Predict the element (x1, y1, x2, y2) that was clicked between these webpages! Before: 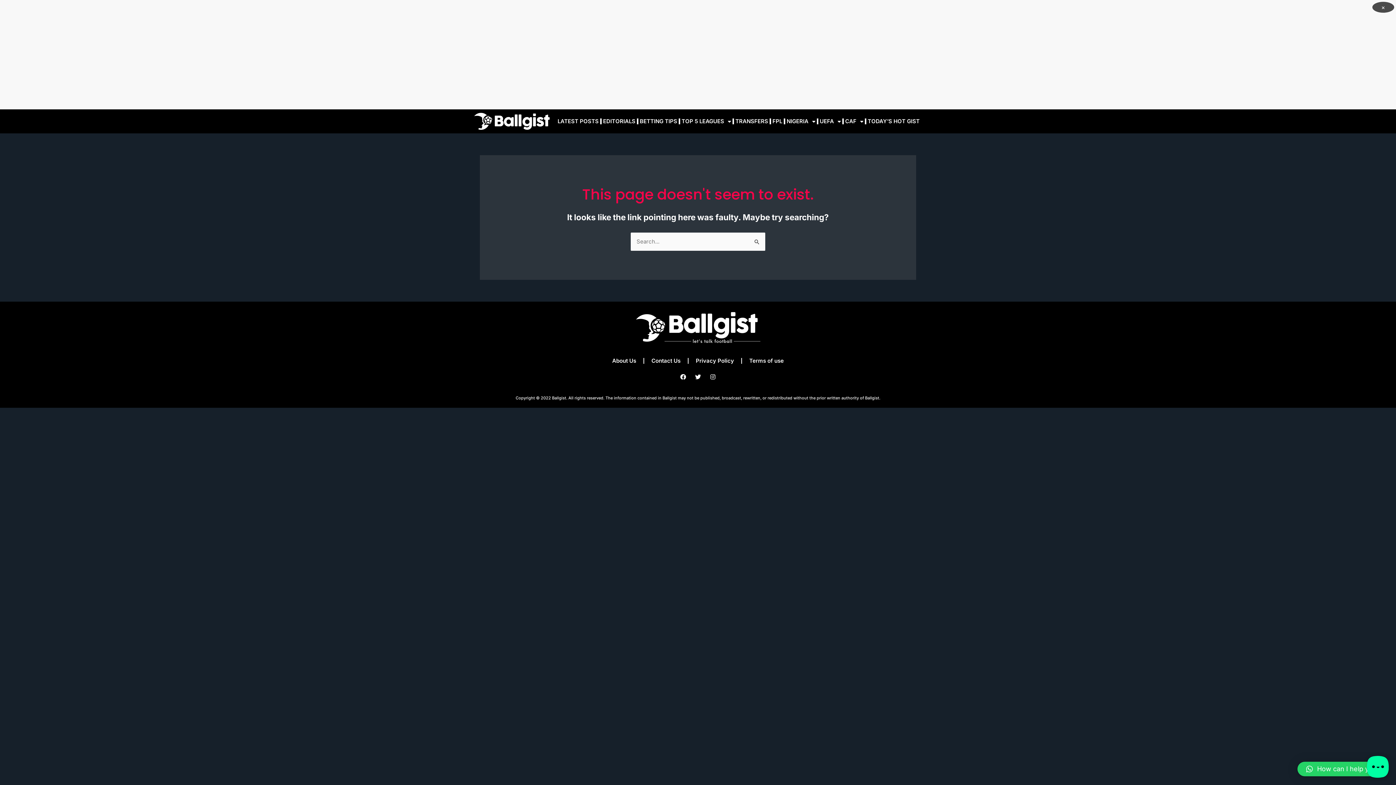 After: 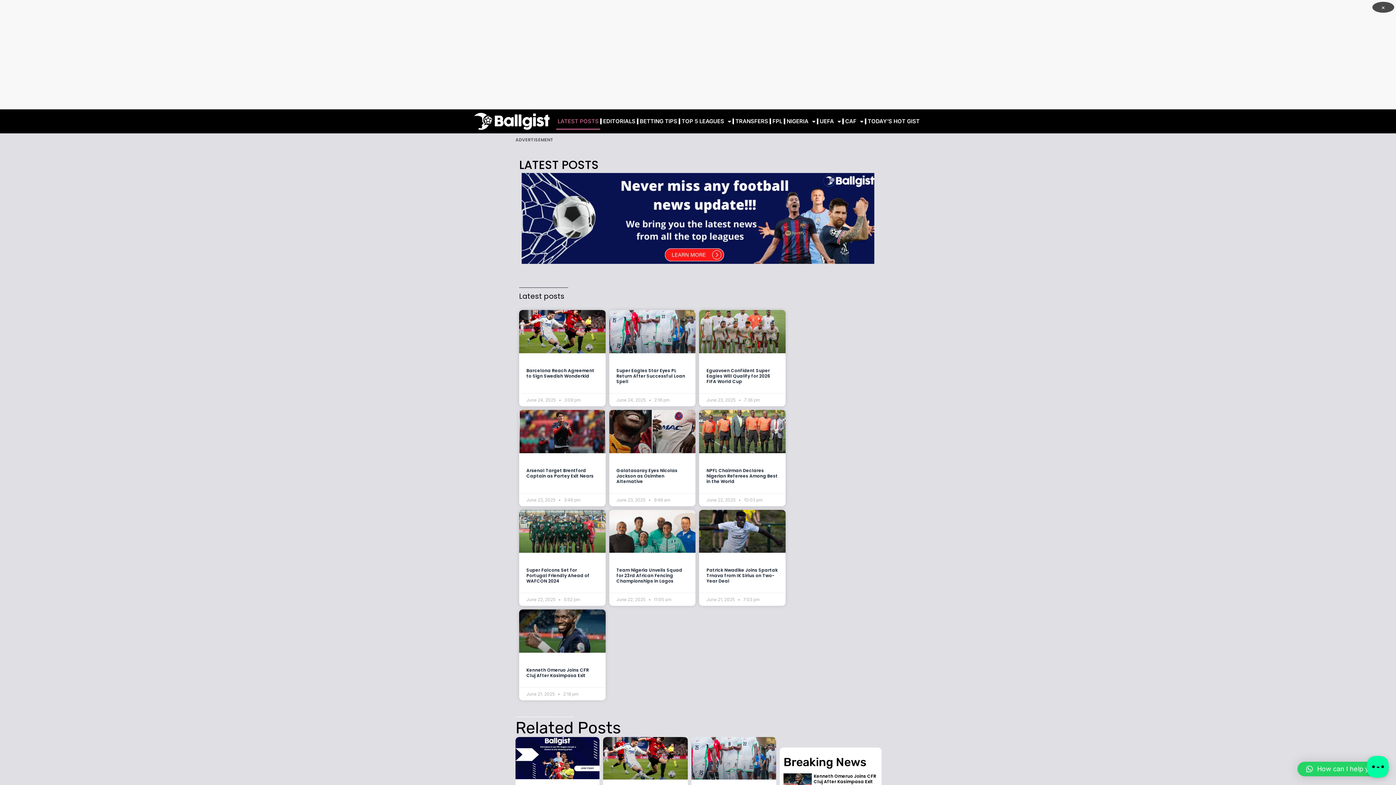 Action: label: LATEST POSTS bbox: (556, 113, 600, 129)